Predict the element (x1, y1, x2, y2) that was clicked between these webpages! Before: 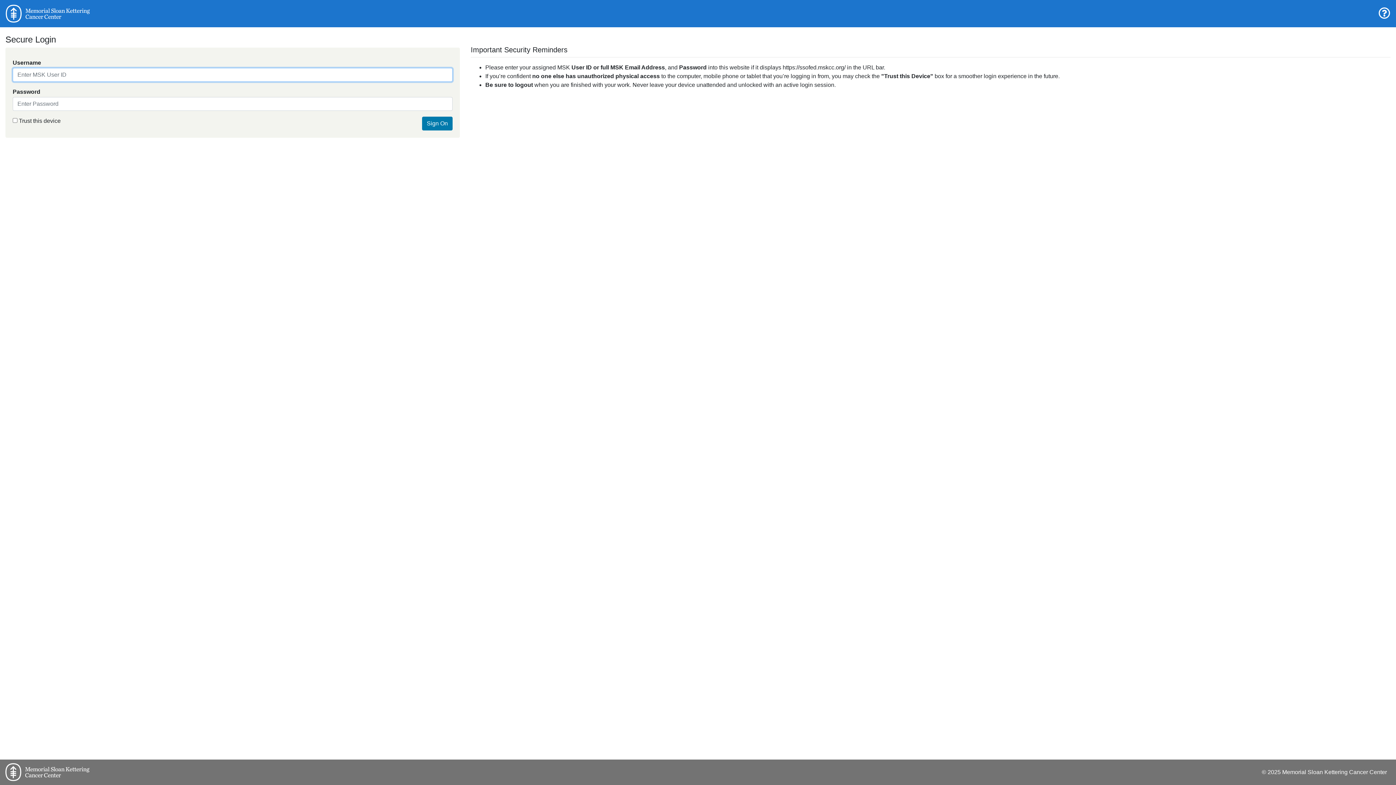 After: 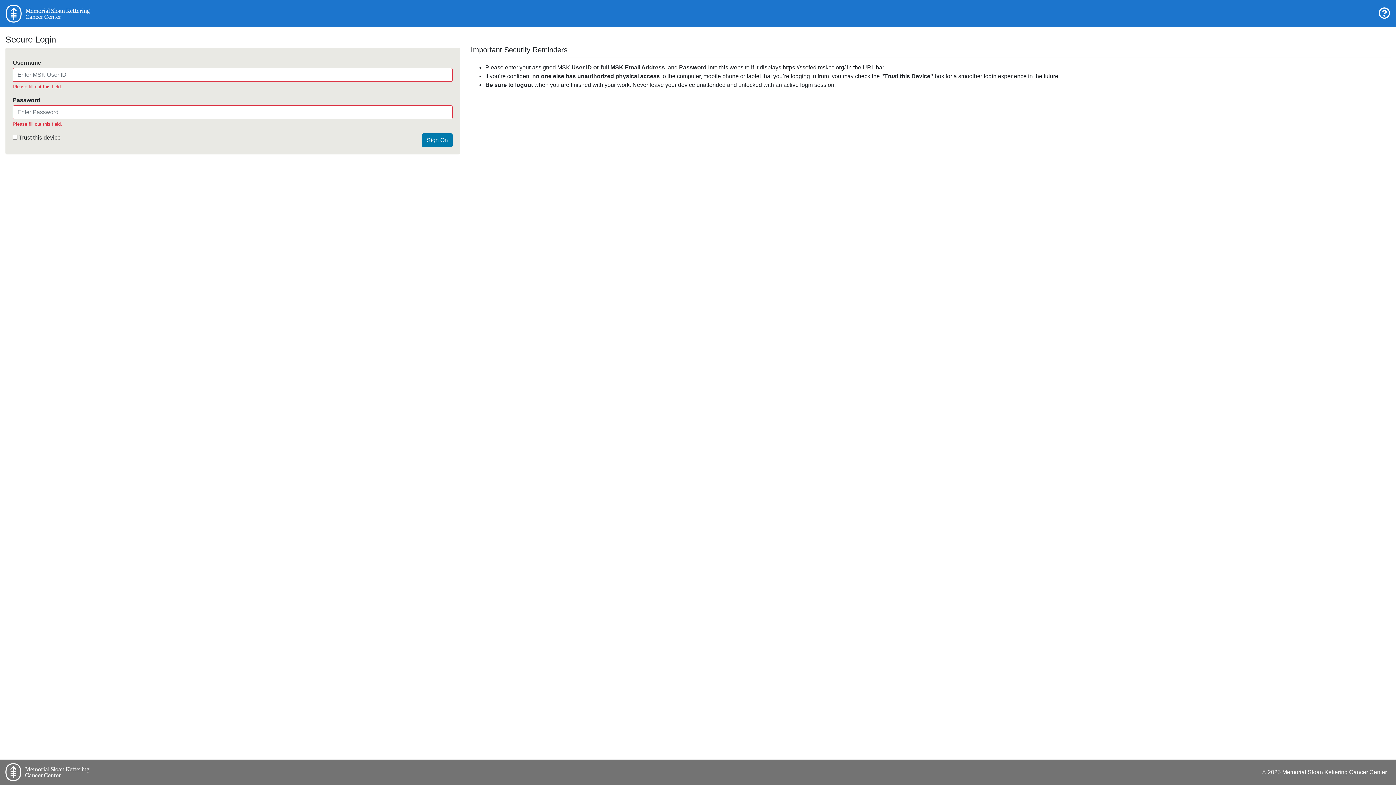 Action: bbox: (422, 116, 452, 130) label: Sign On